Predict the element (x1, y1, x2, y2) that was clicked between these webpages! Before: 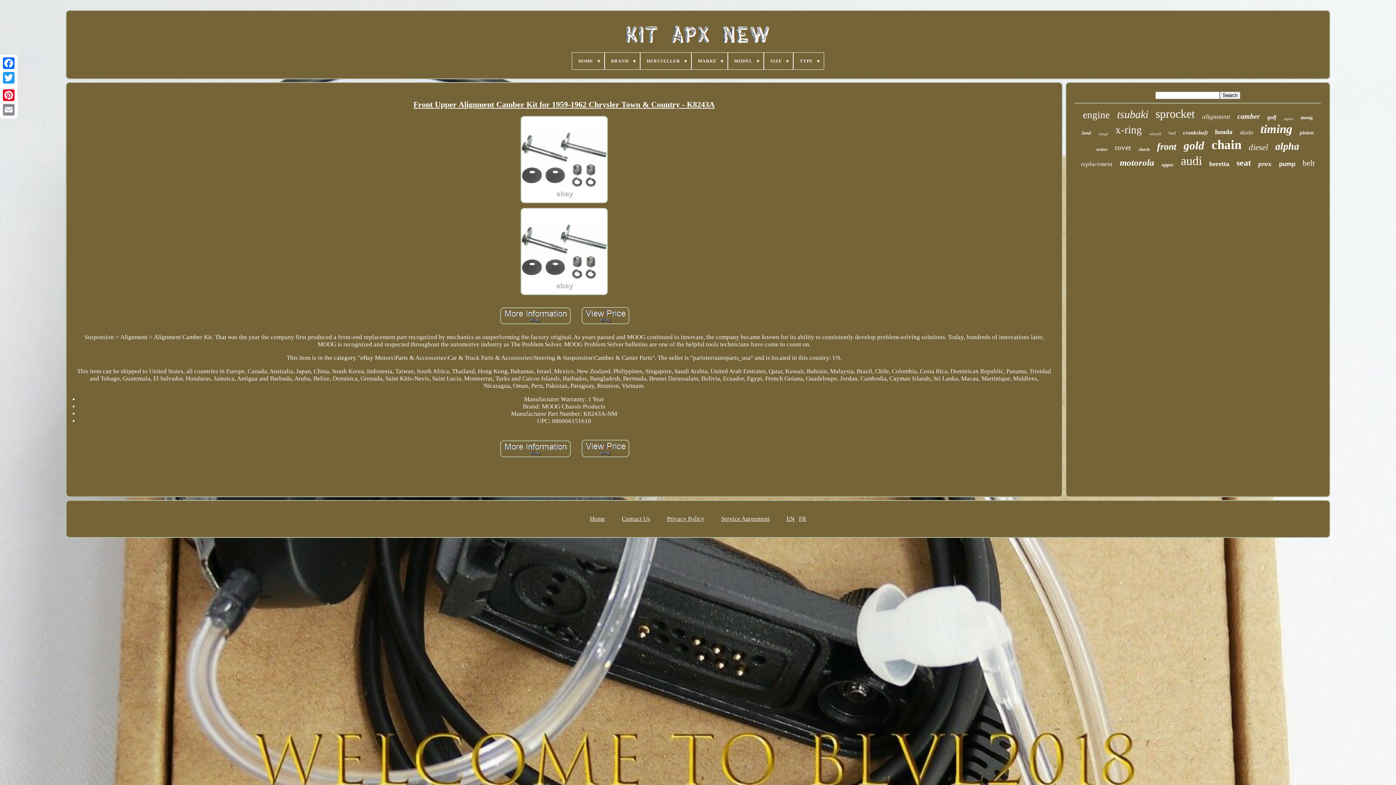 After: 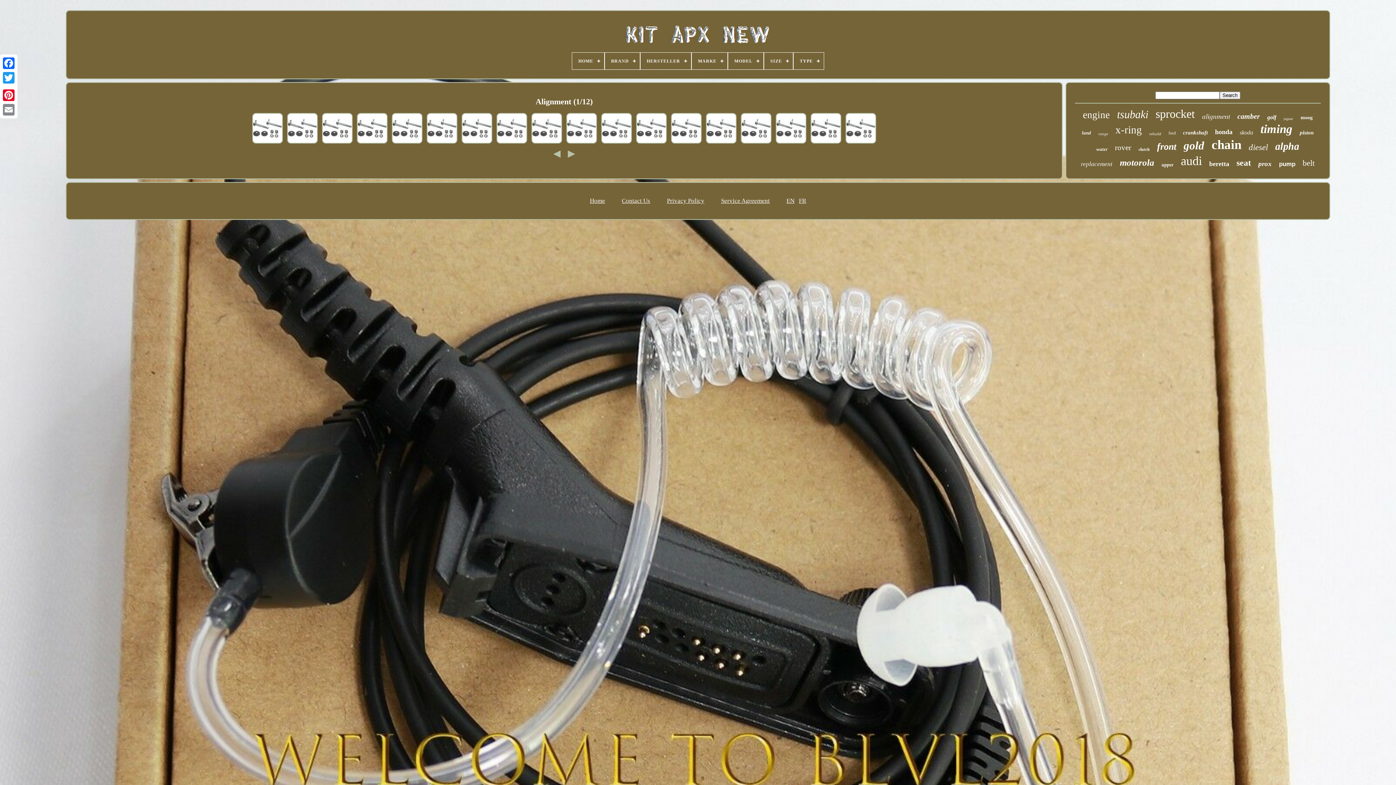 Action: bbox: (1202, 112, 1230, 120) label: alignment